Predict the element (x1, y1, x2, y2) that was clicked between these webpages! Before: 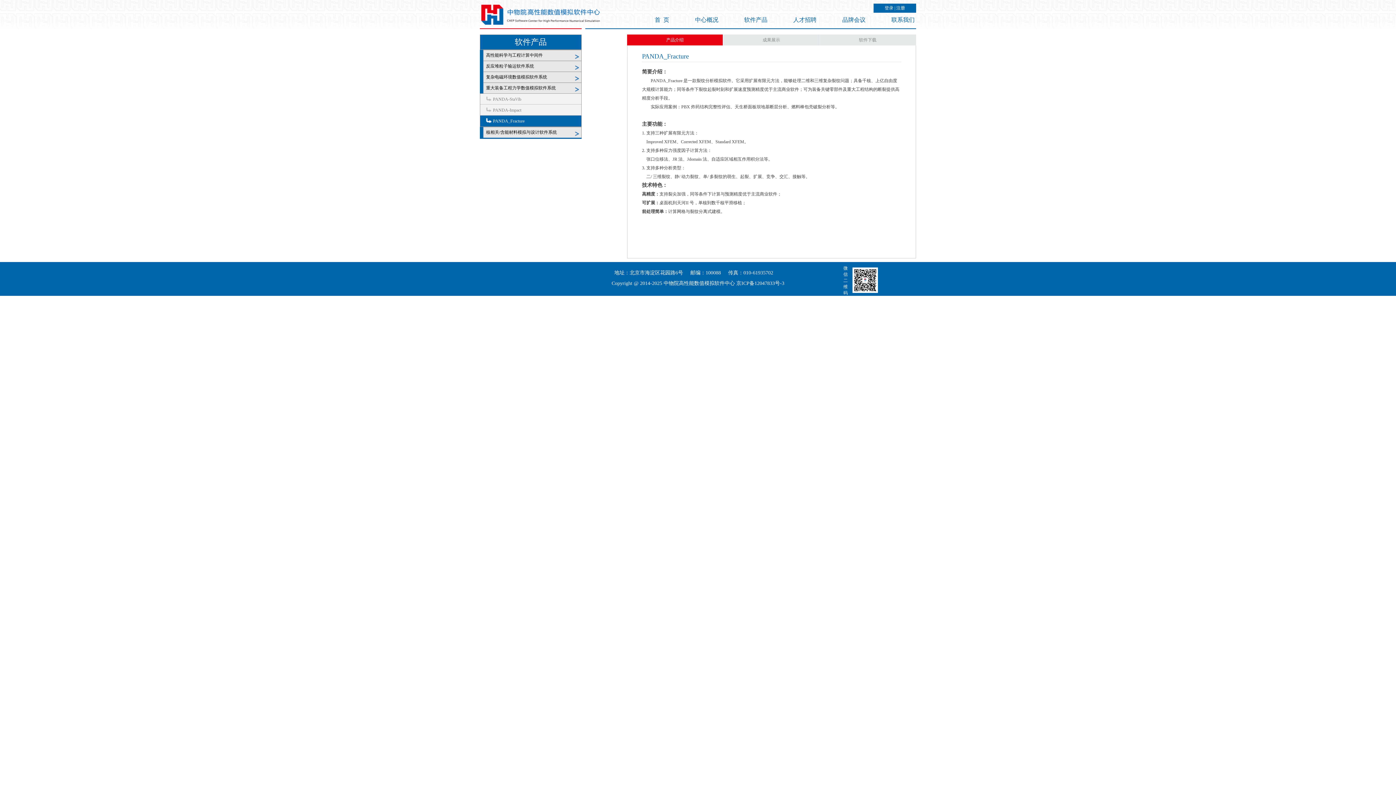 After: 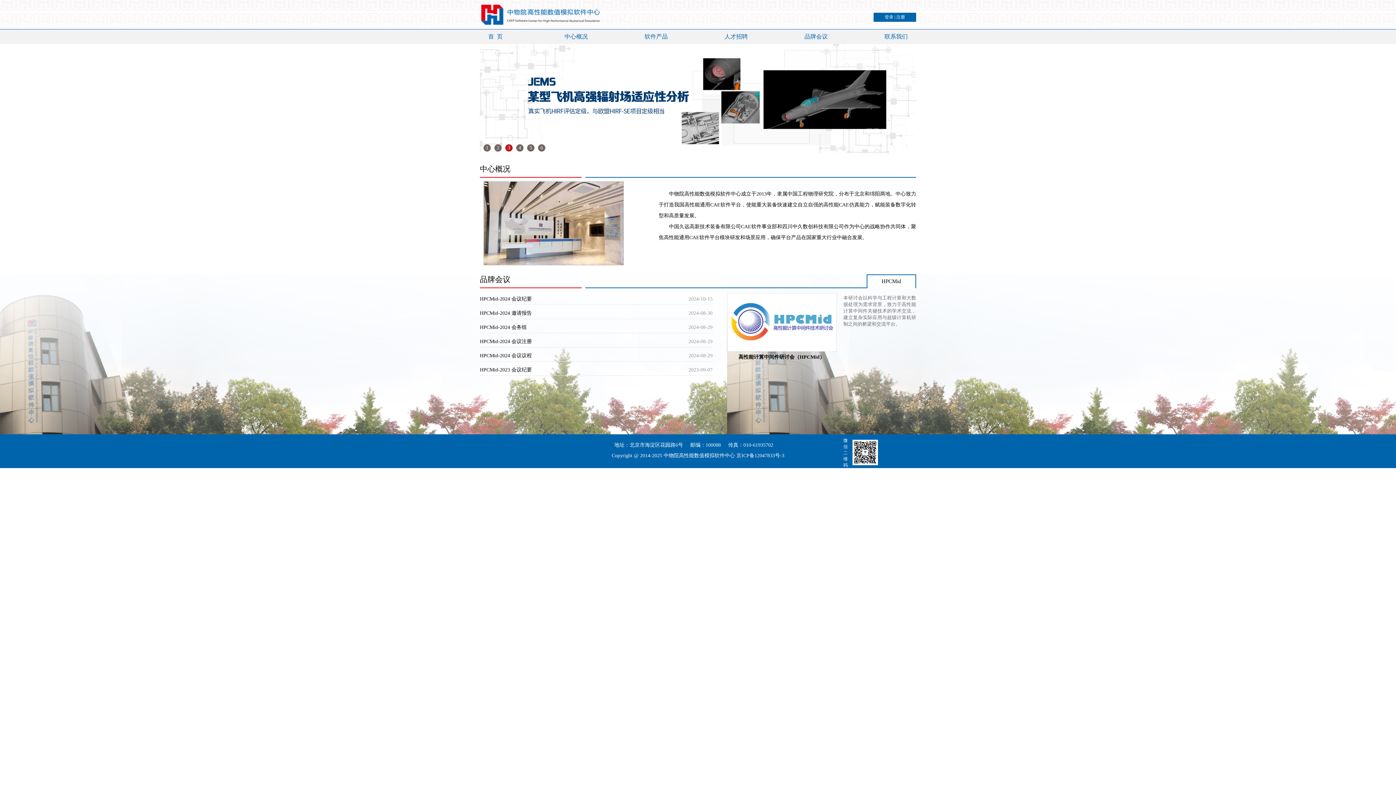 Action: bbox: (480, 21, 601, 26)